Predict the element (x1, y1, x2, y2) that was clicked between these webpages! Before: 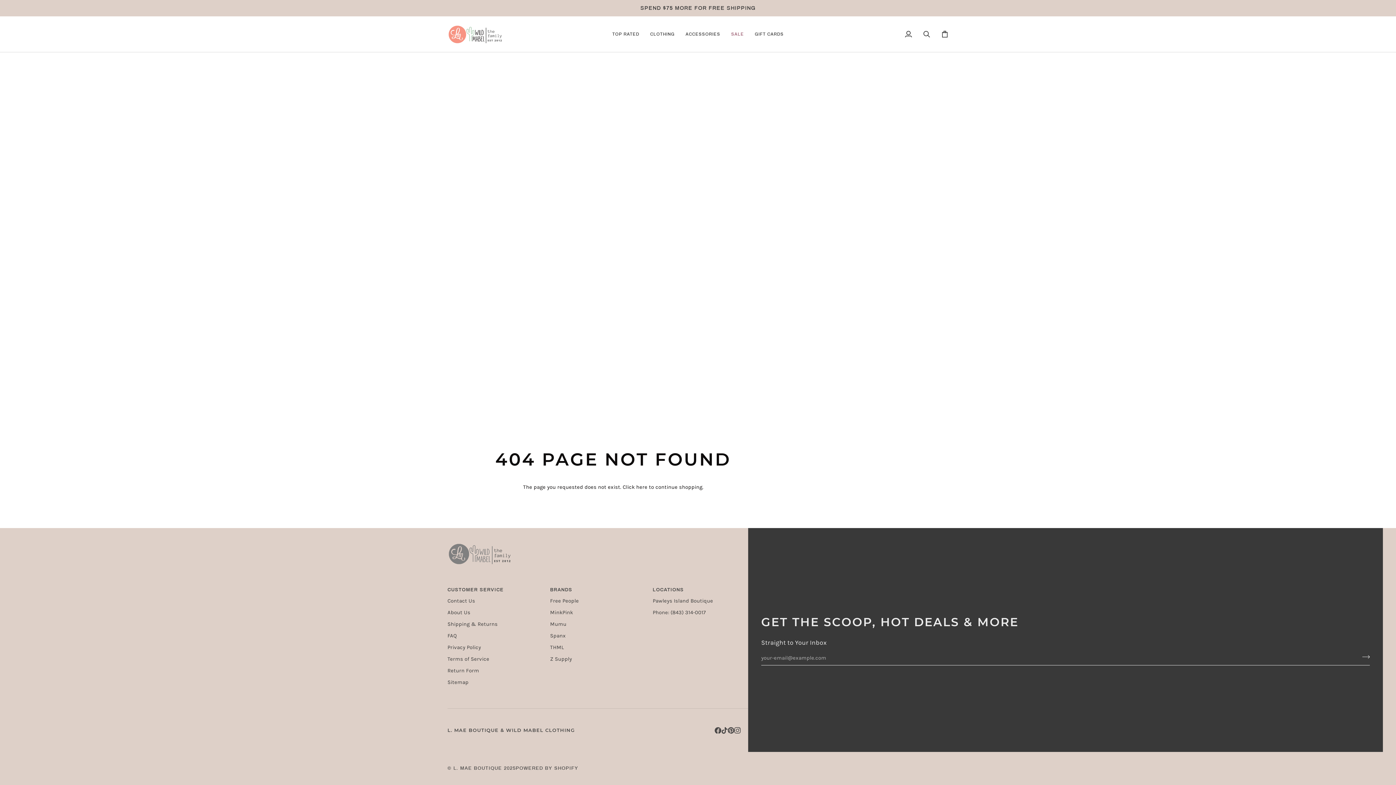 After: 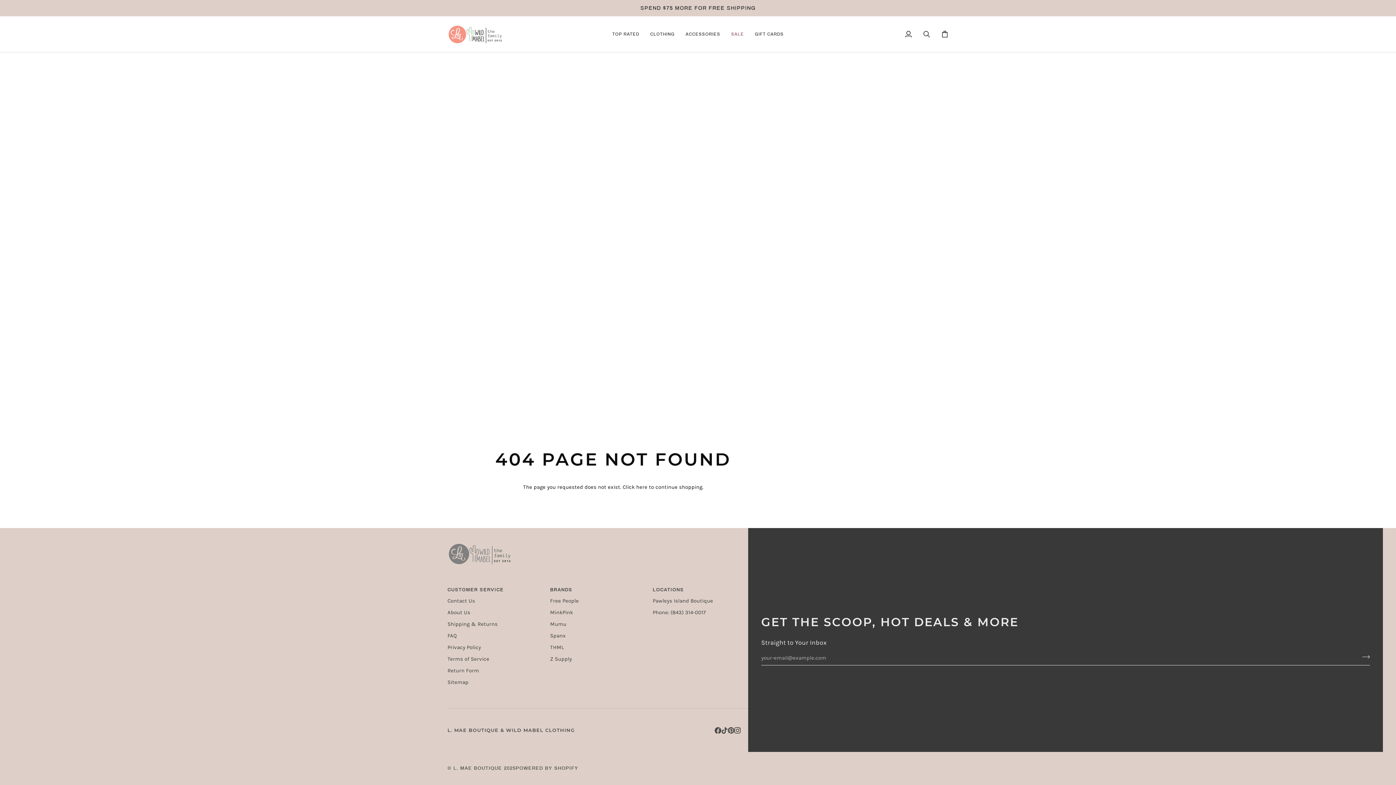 Action: bbox: (734, 727, 741, 734) label:  
Instagram